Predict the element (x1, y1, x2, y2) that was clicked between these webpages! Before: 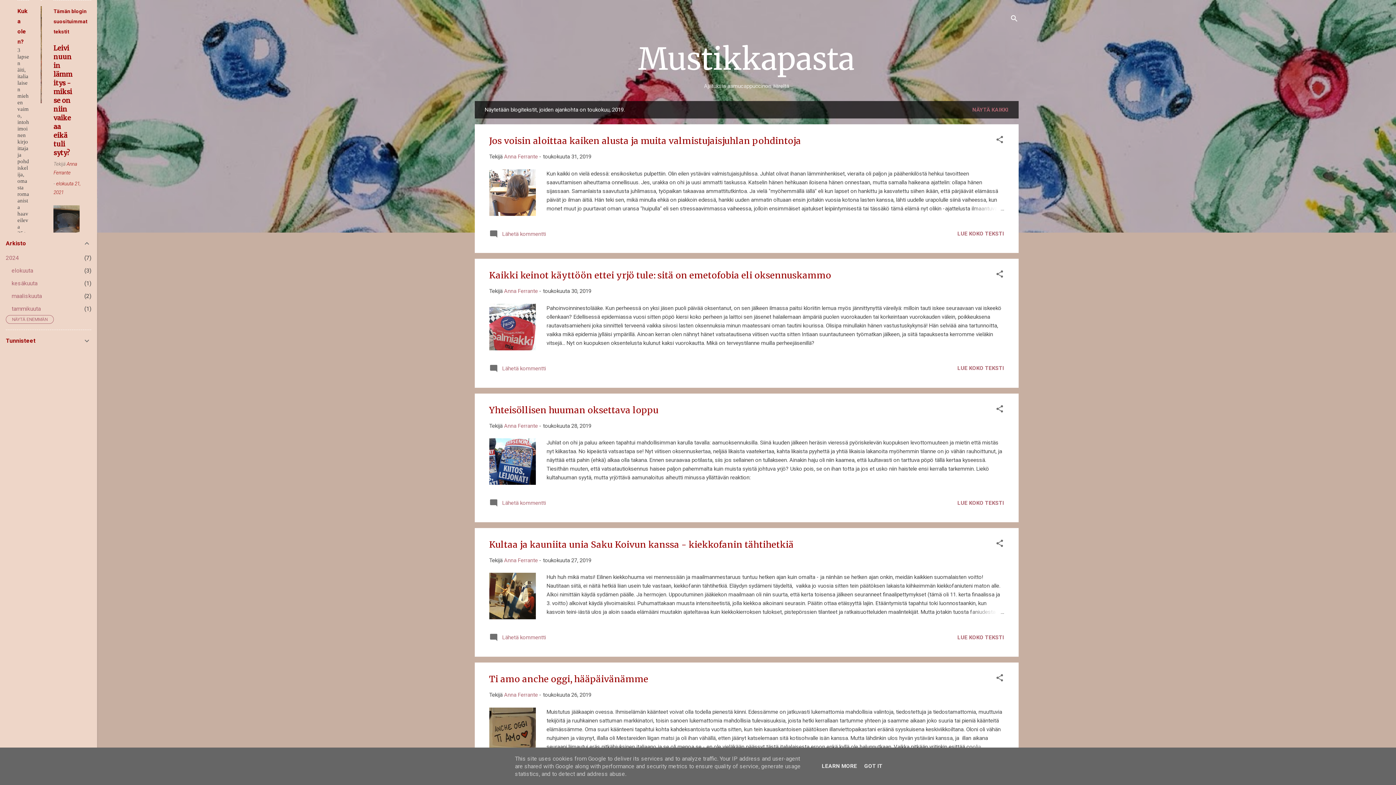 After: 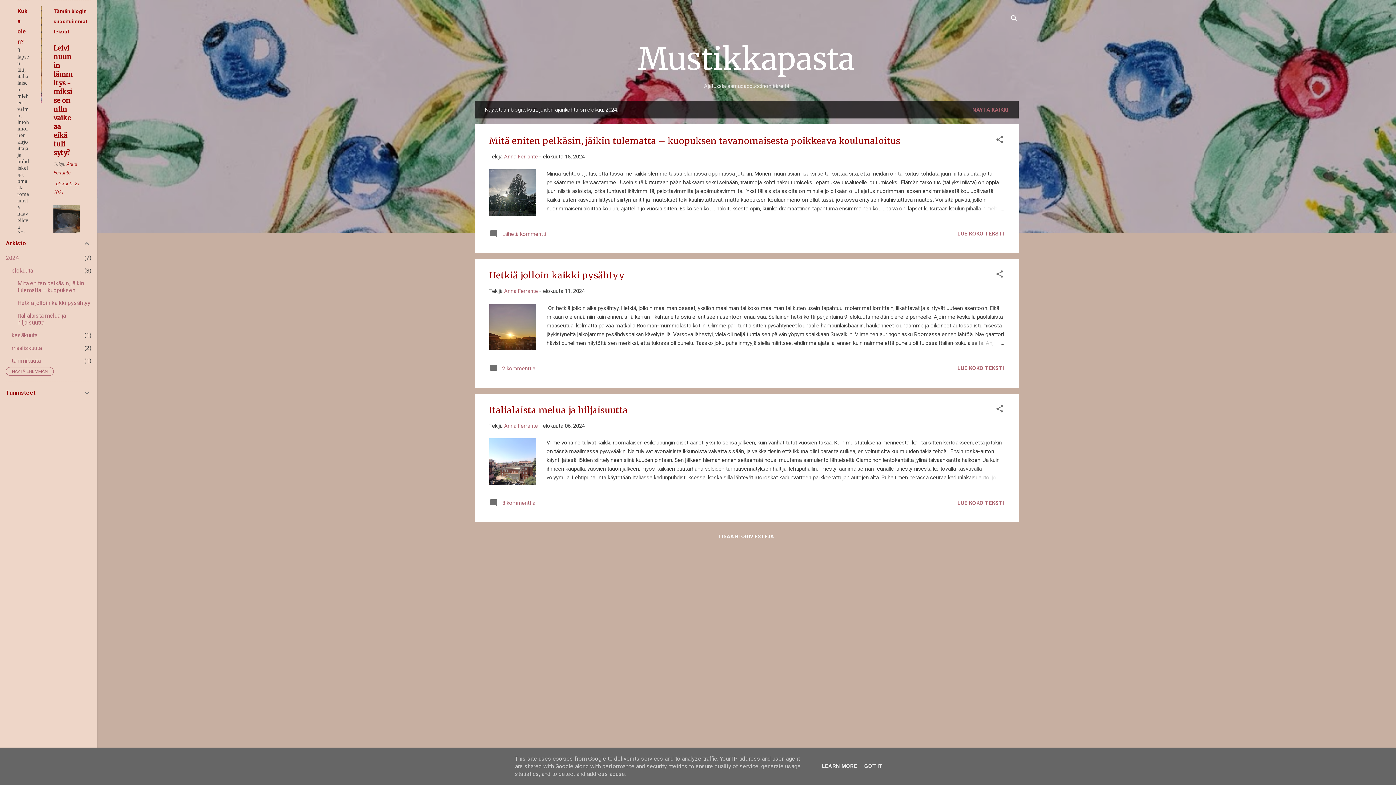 Action: label: elokuuta
3 bbox: (11, 267, 33, 274)